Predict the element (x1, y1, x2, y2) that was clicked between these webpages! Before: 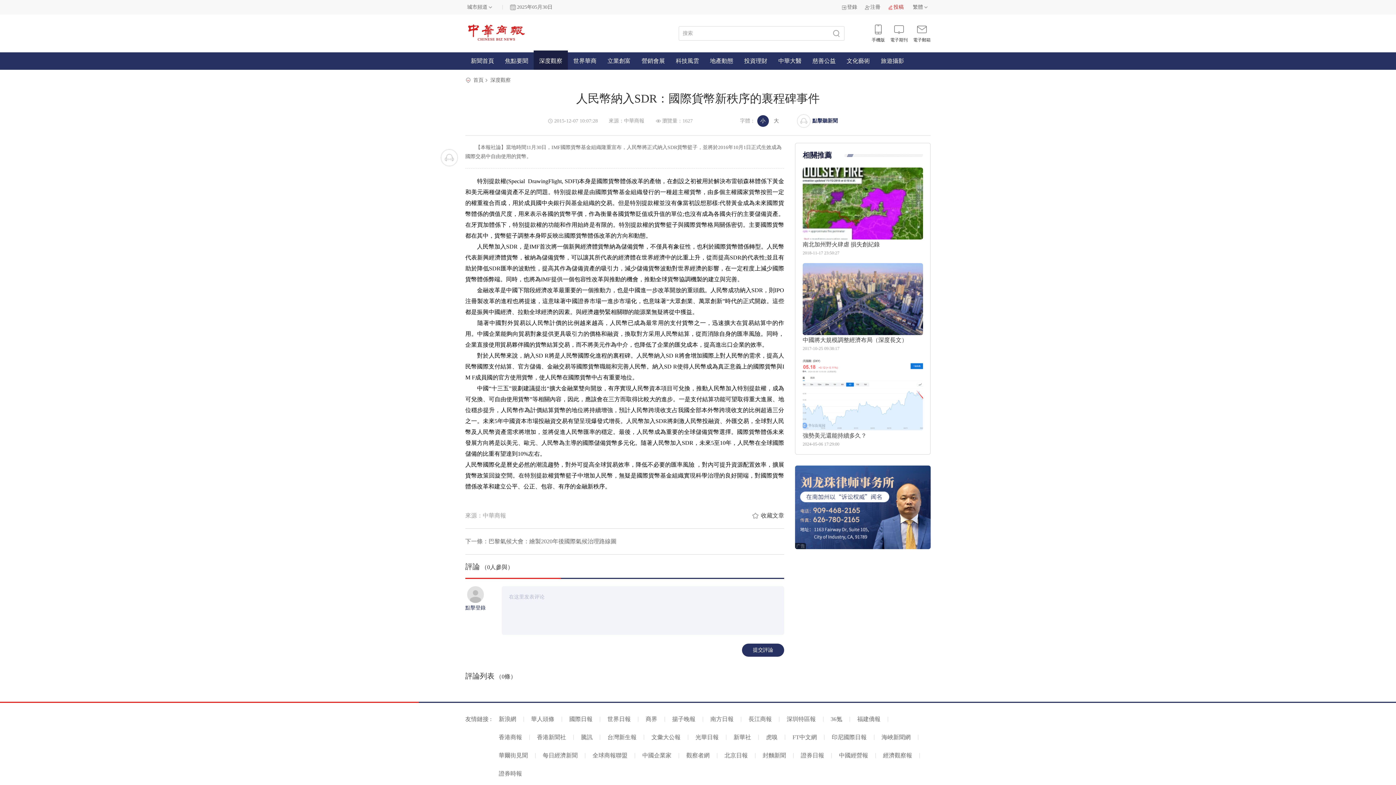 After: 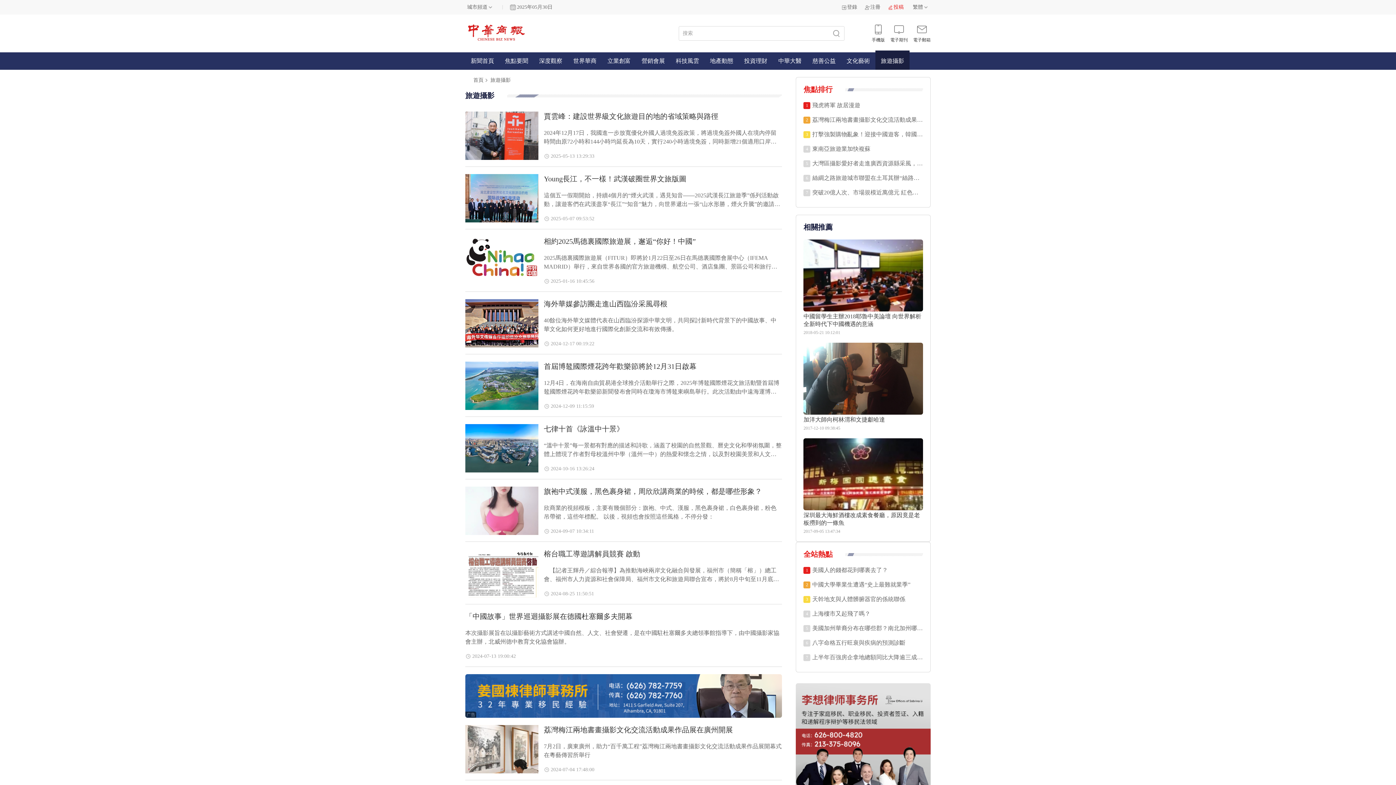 Action: bbox: (875, 52, 909, 69) label: 旅遊攝影